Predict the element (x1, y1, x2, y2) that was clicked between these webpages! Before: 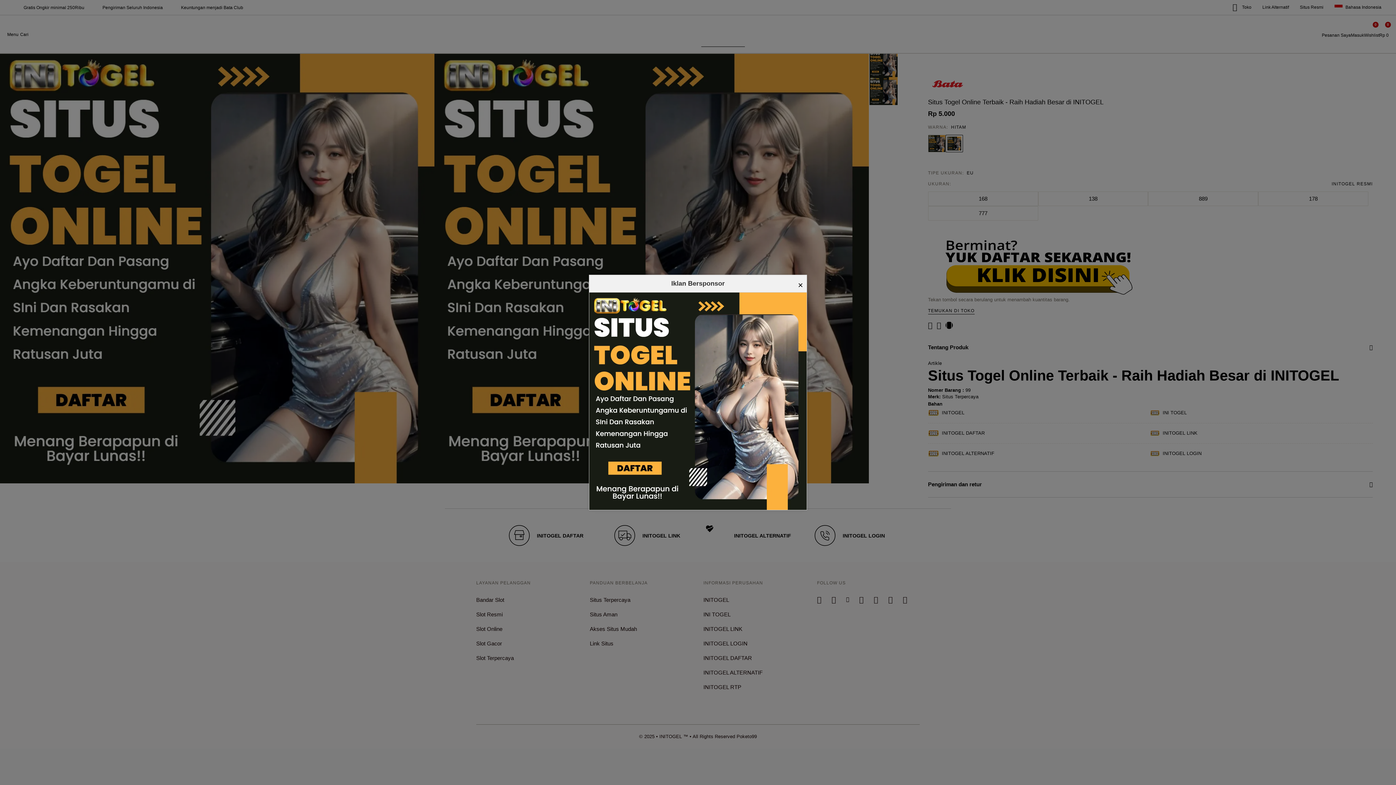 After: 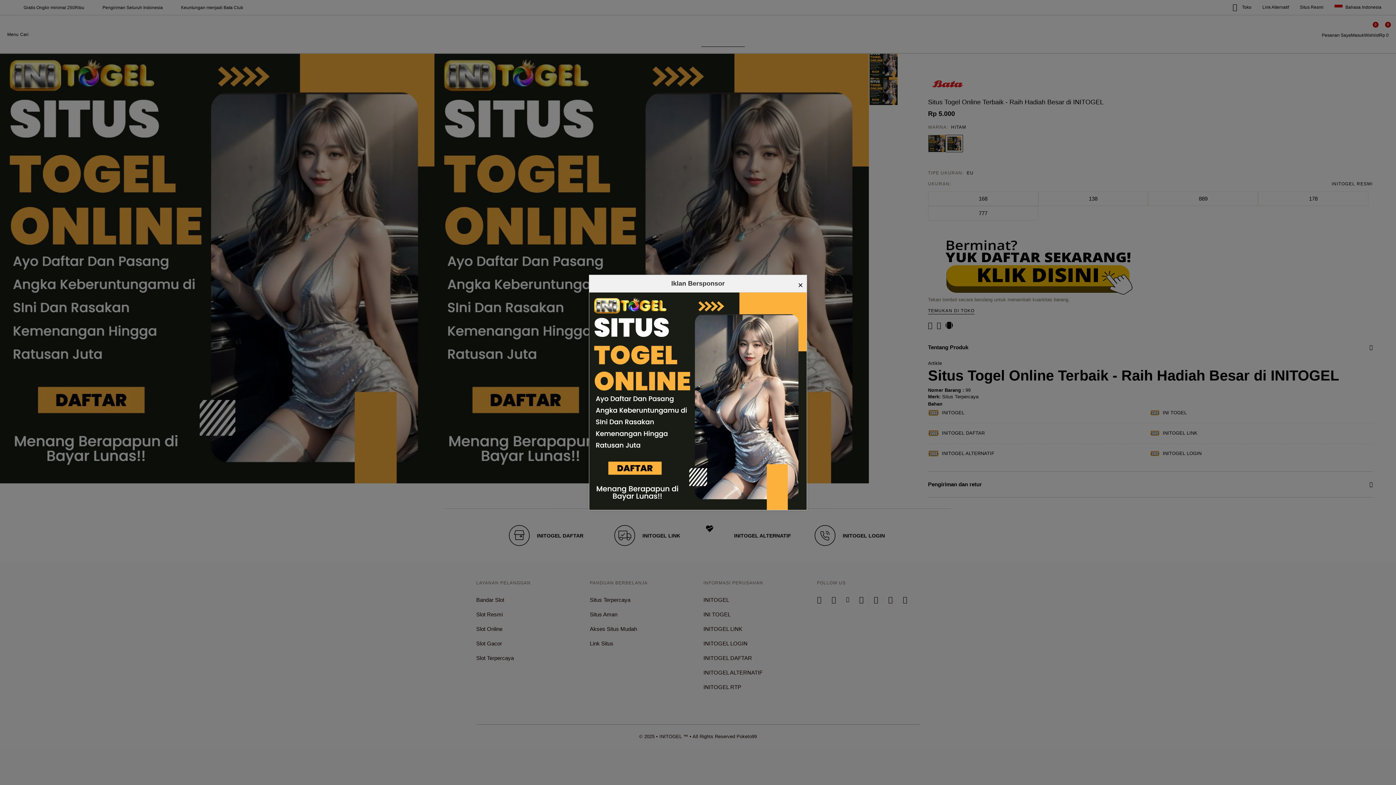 Action: bbox: (589, 292, 806, 510)